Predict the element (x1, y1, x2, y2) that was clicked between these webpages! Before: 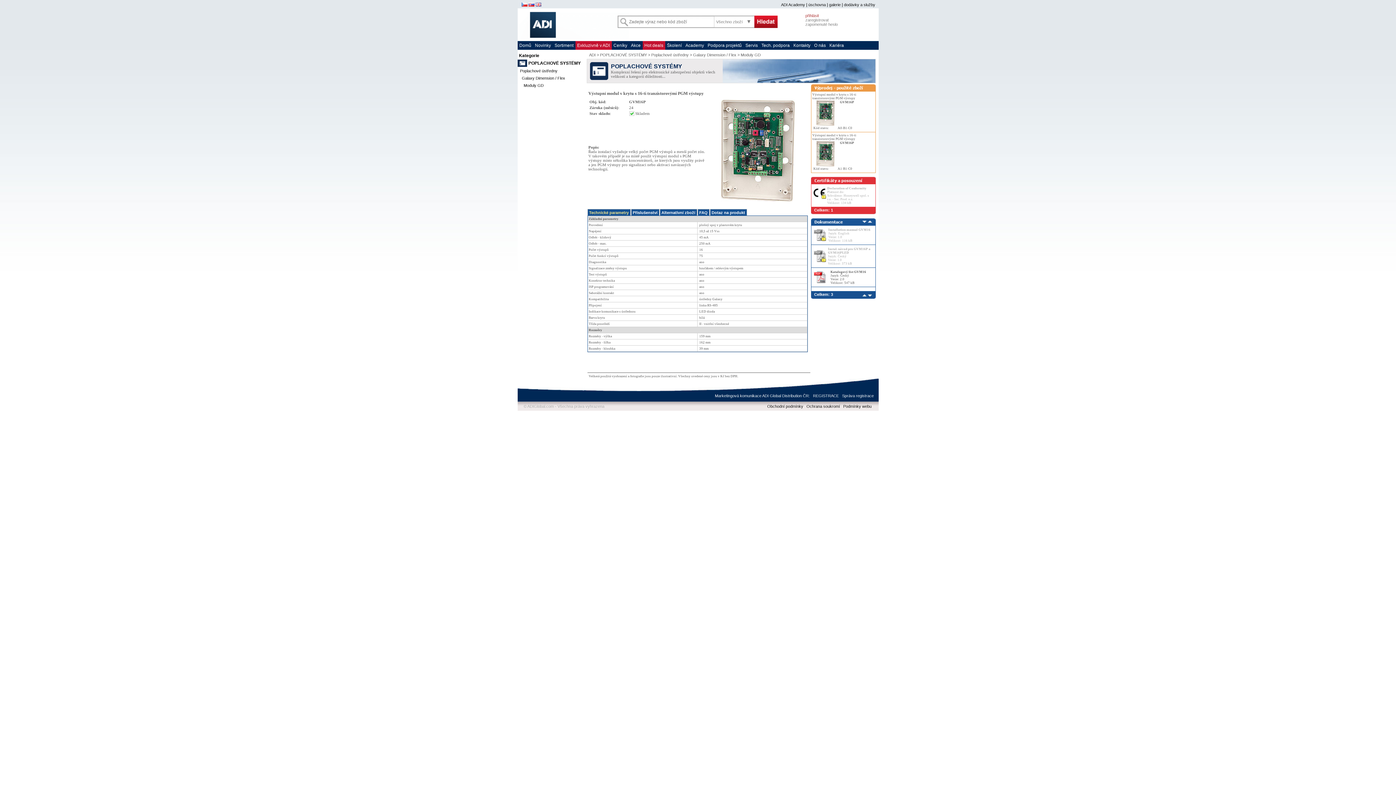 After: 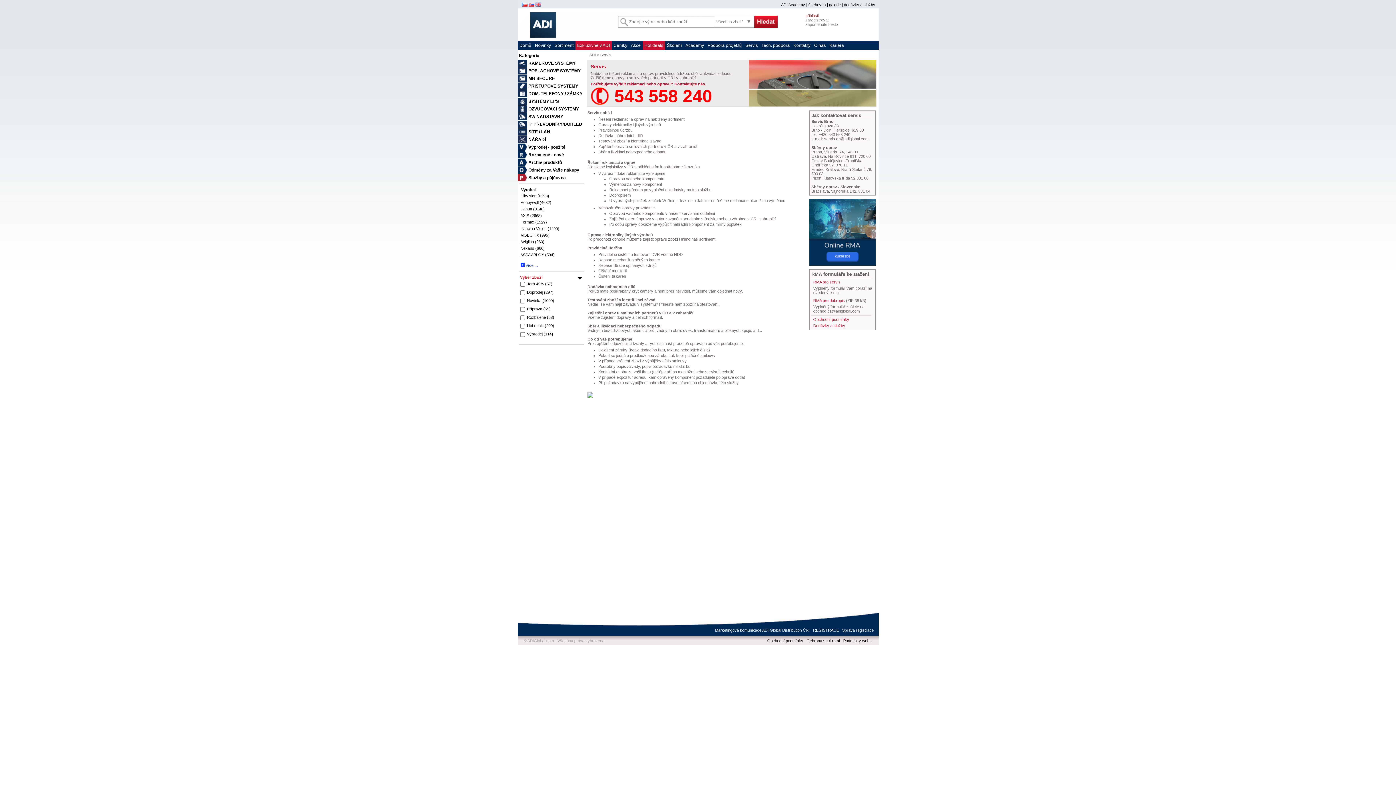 Action: bbox: (743, 41, 759, 49) label: Servis